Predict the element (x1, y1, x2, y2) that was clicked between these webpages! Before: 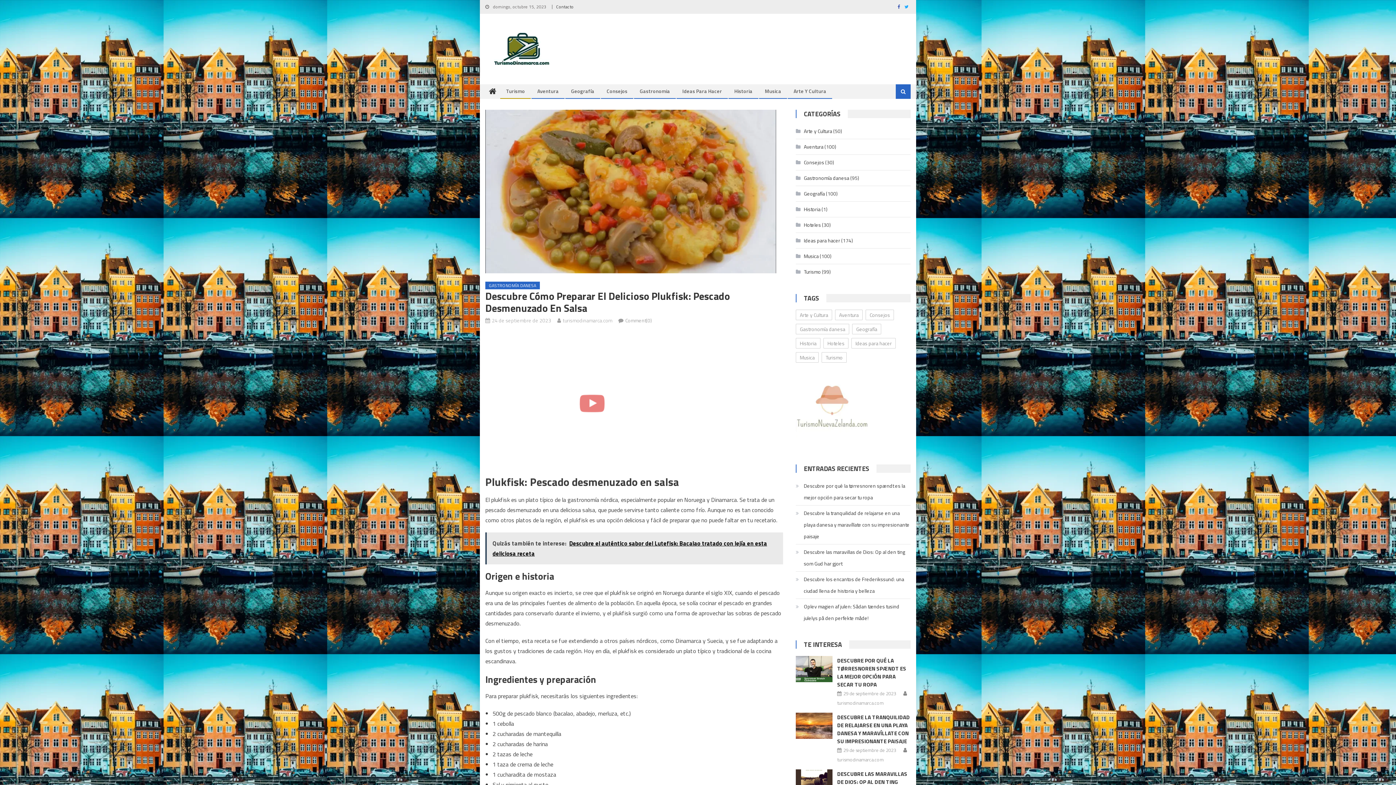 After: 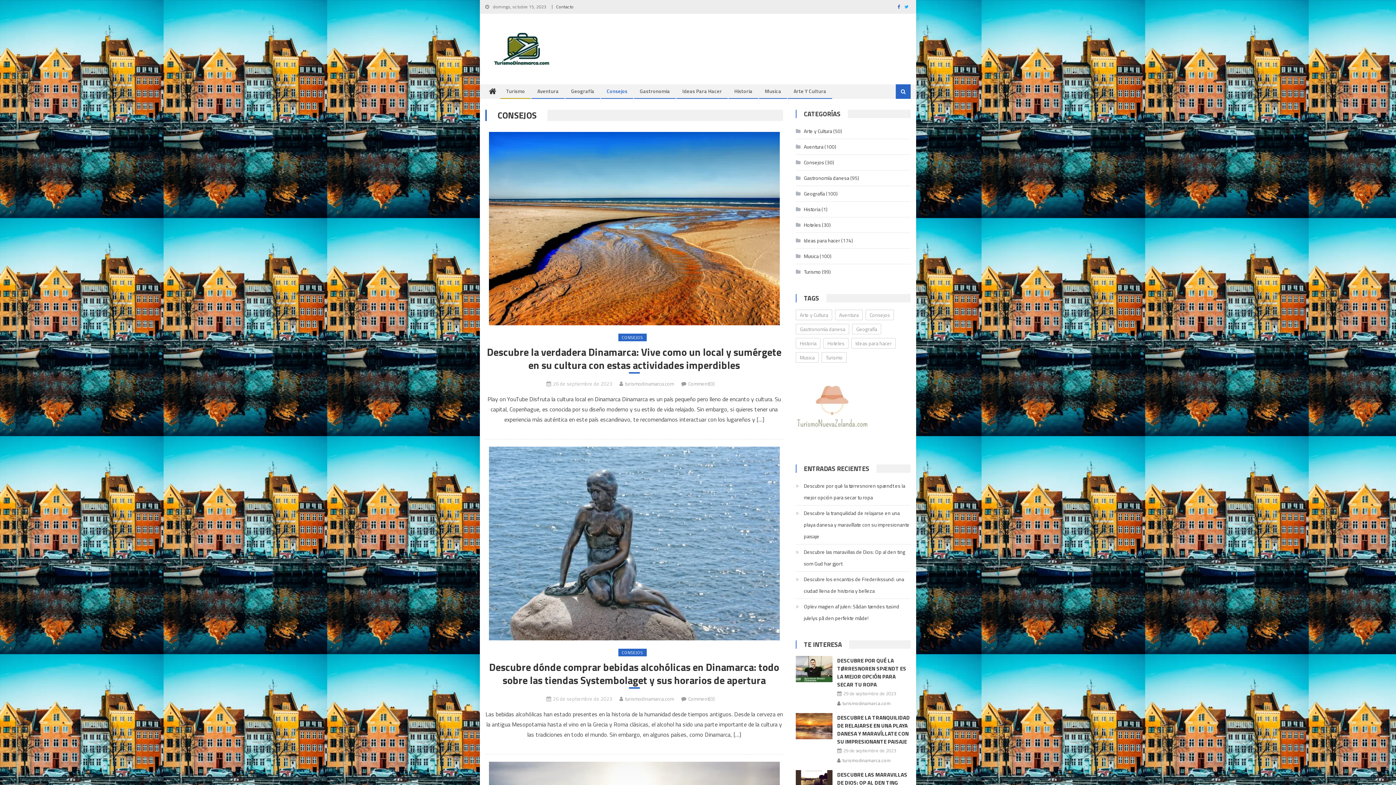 Action: label: Consejos (30 elementos) bbox: (865, 309, 894, 320)